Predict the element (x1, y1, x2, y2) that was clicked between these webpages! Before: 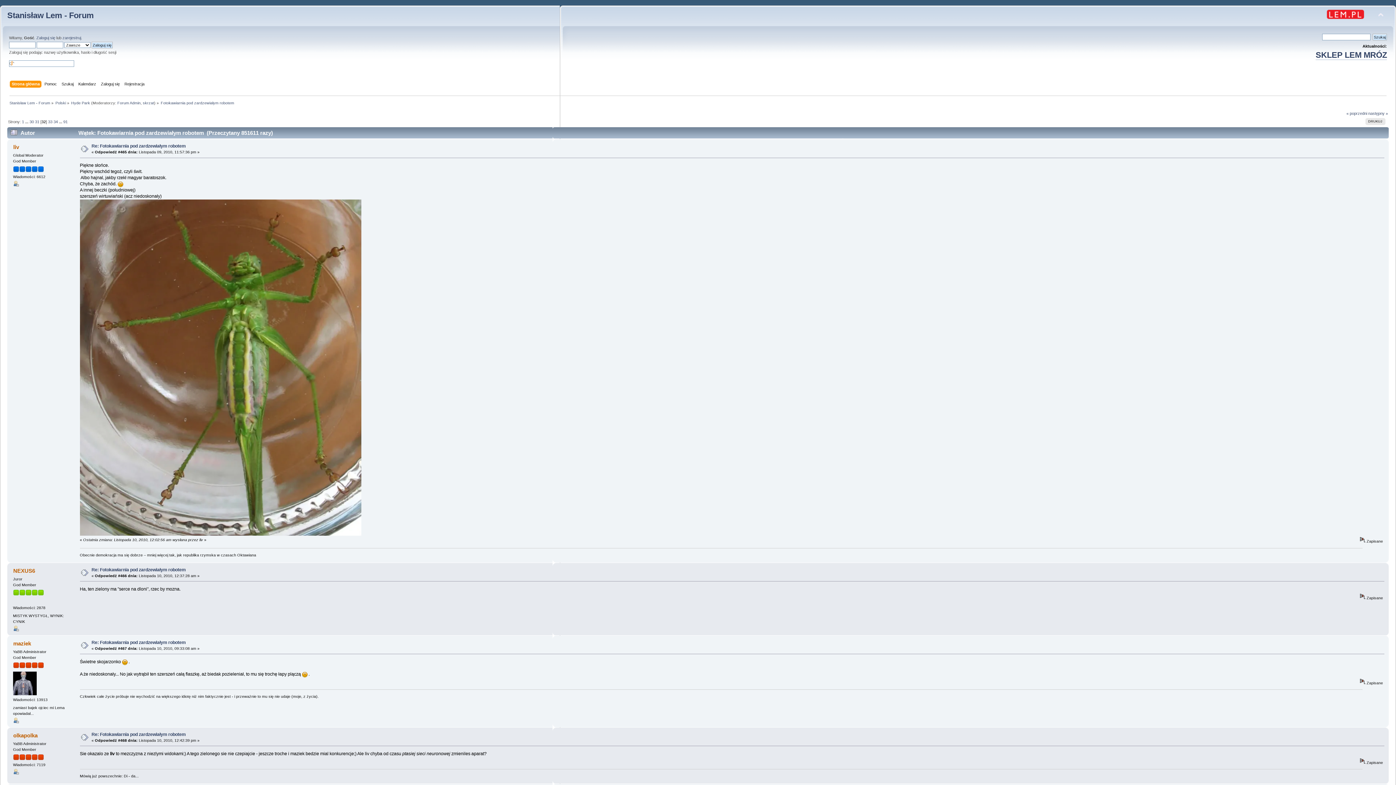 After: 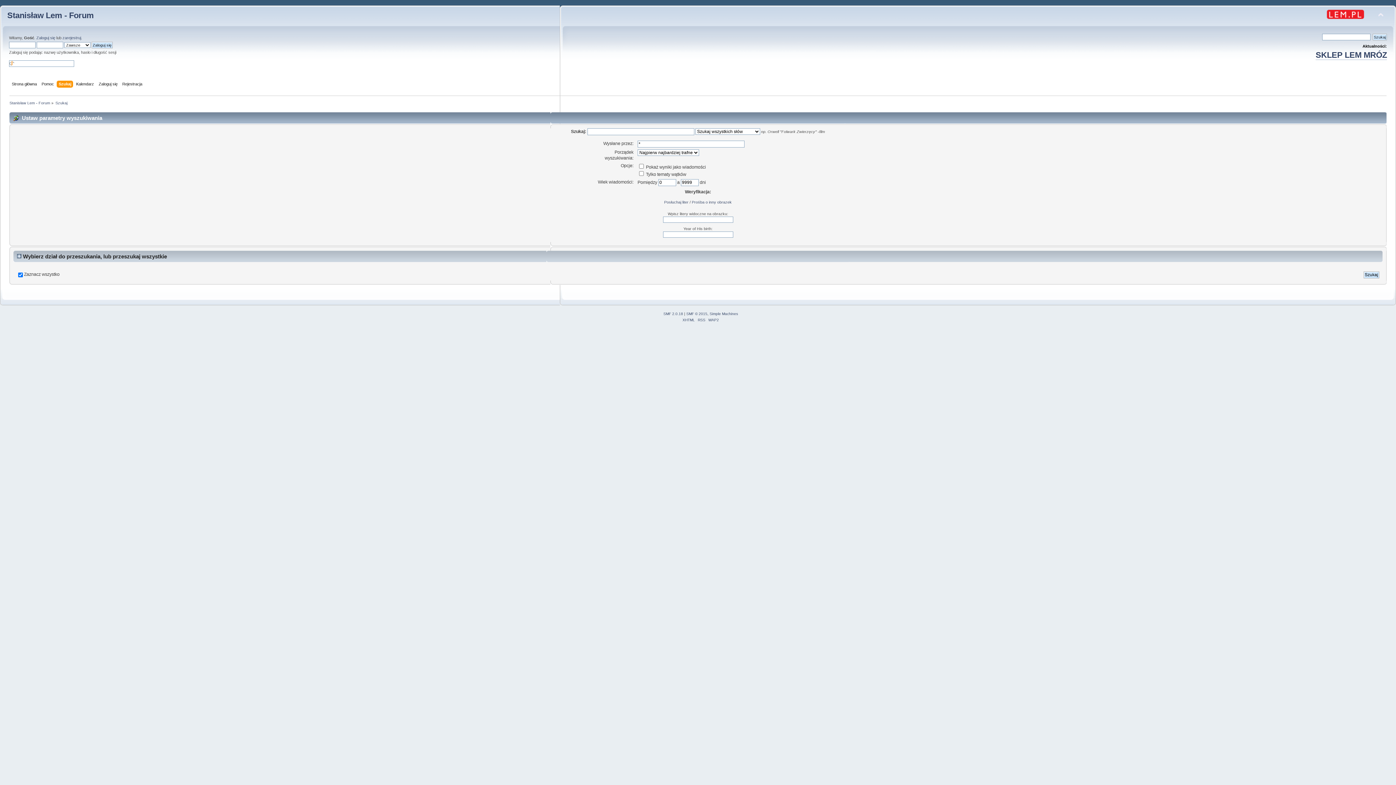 Action: label: Szukaj bbox: (61, 80, 75, 88)